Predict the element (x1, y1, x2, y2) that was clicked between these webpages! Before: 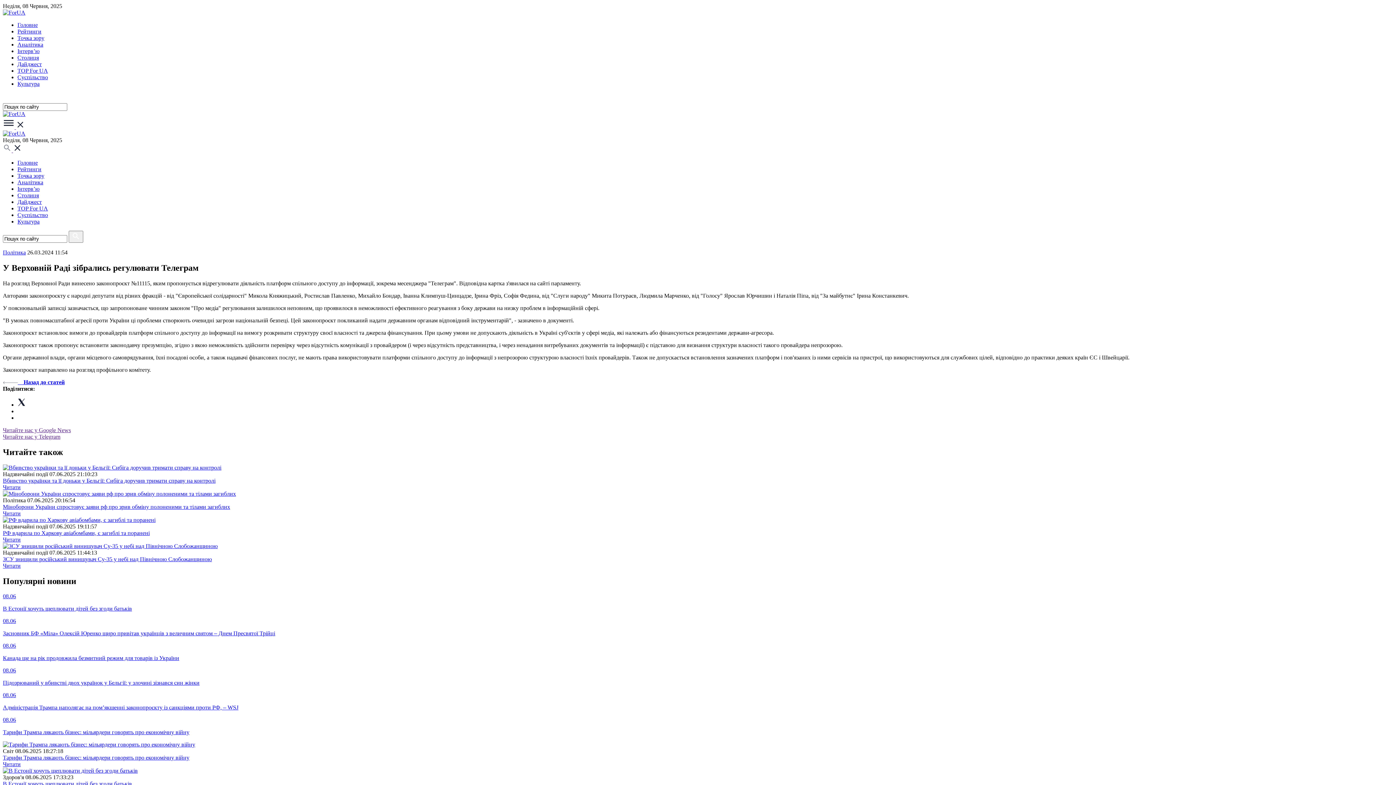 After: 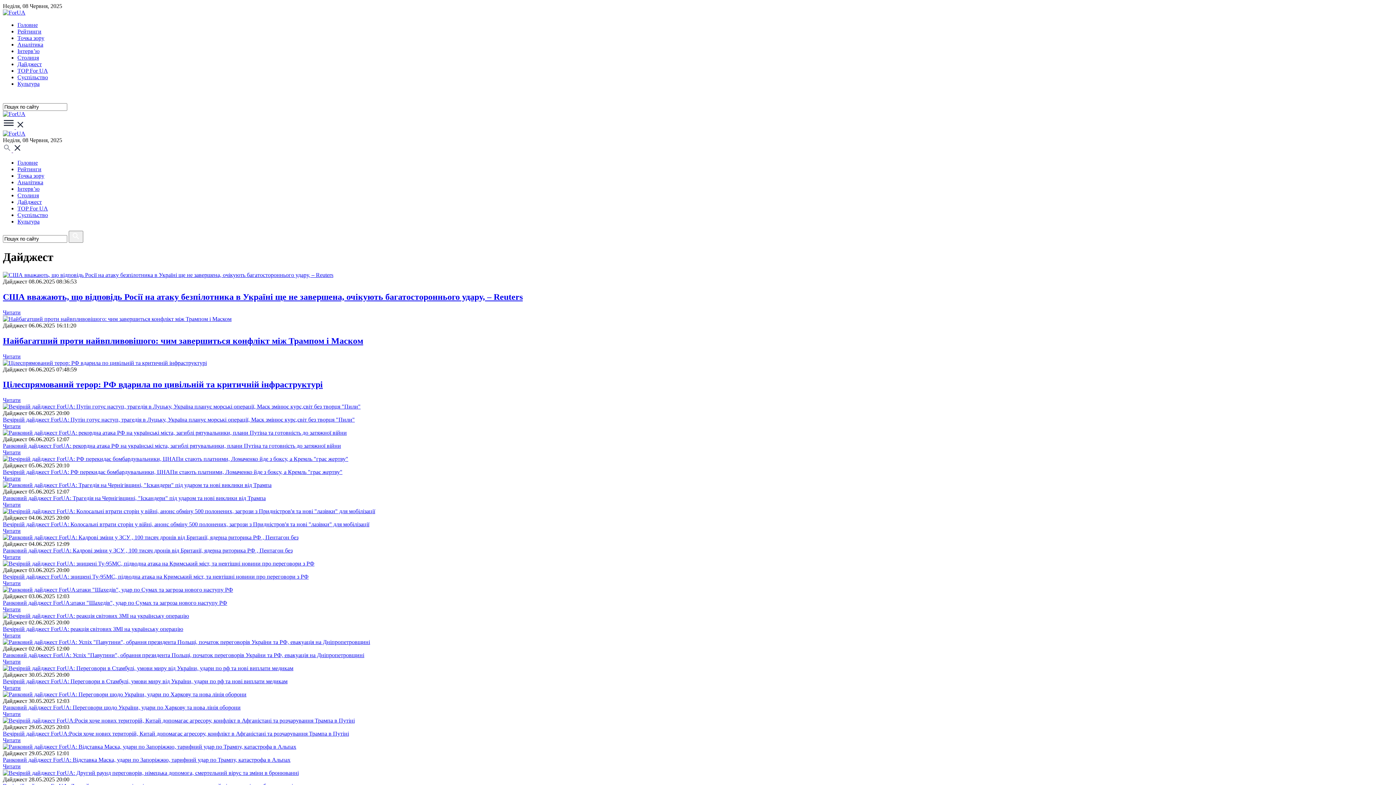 Action: bbox: (17, 61, 41, 67) label: Дайджест